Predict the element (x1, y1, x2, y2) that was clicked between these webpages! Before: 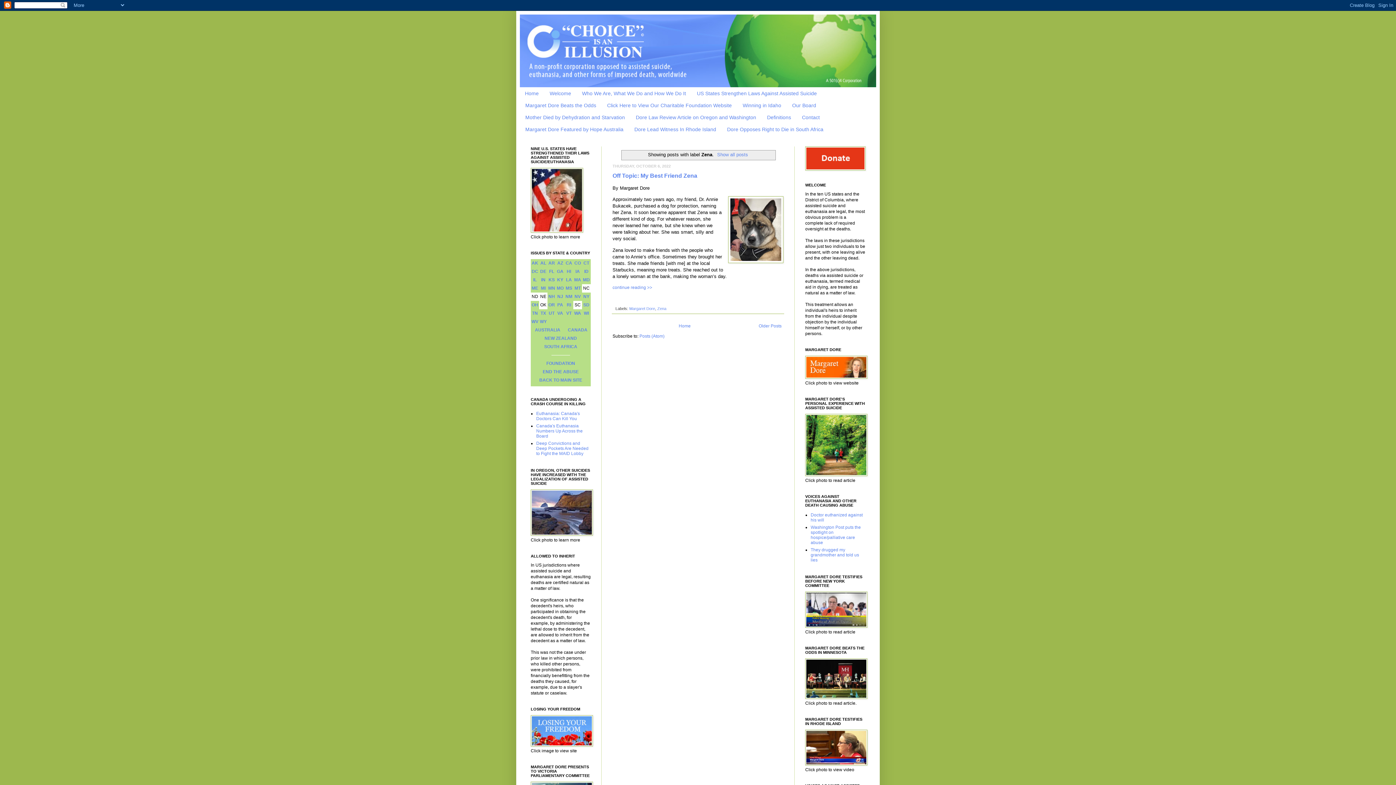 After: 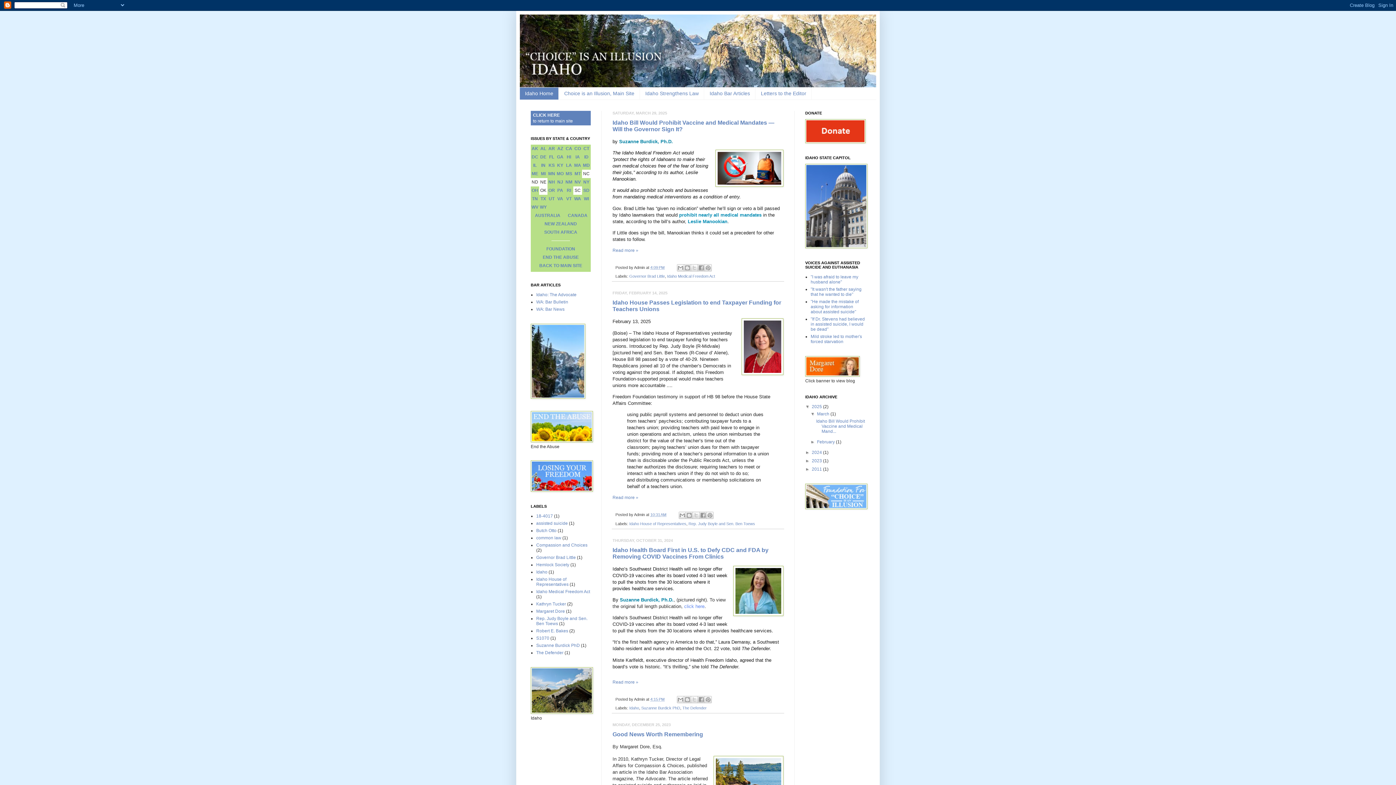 Action: bbox: (584, 269, 588, 274) label: ID